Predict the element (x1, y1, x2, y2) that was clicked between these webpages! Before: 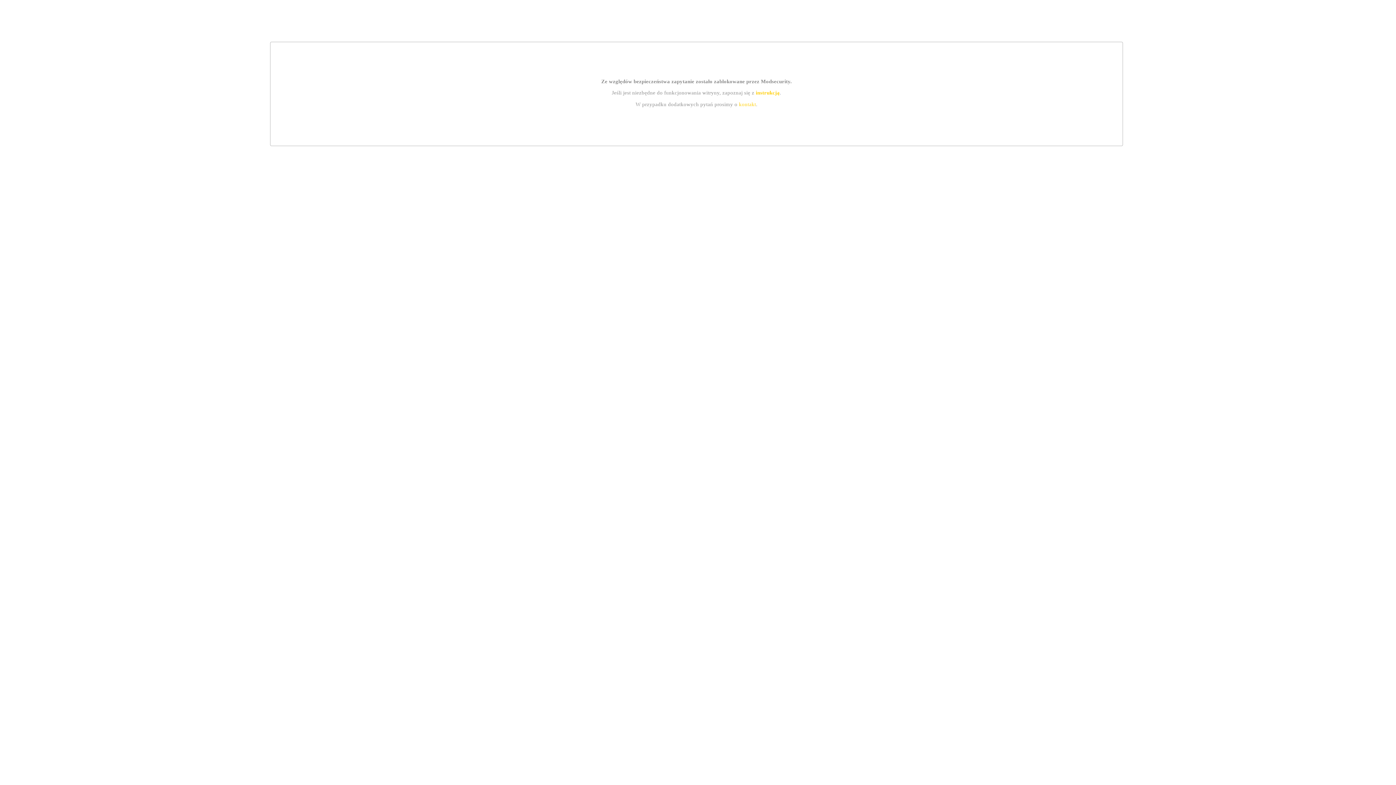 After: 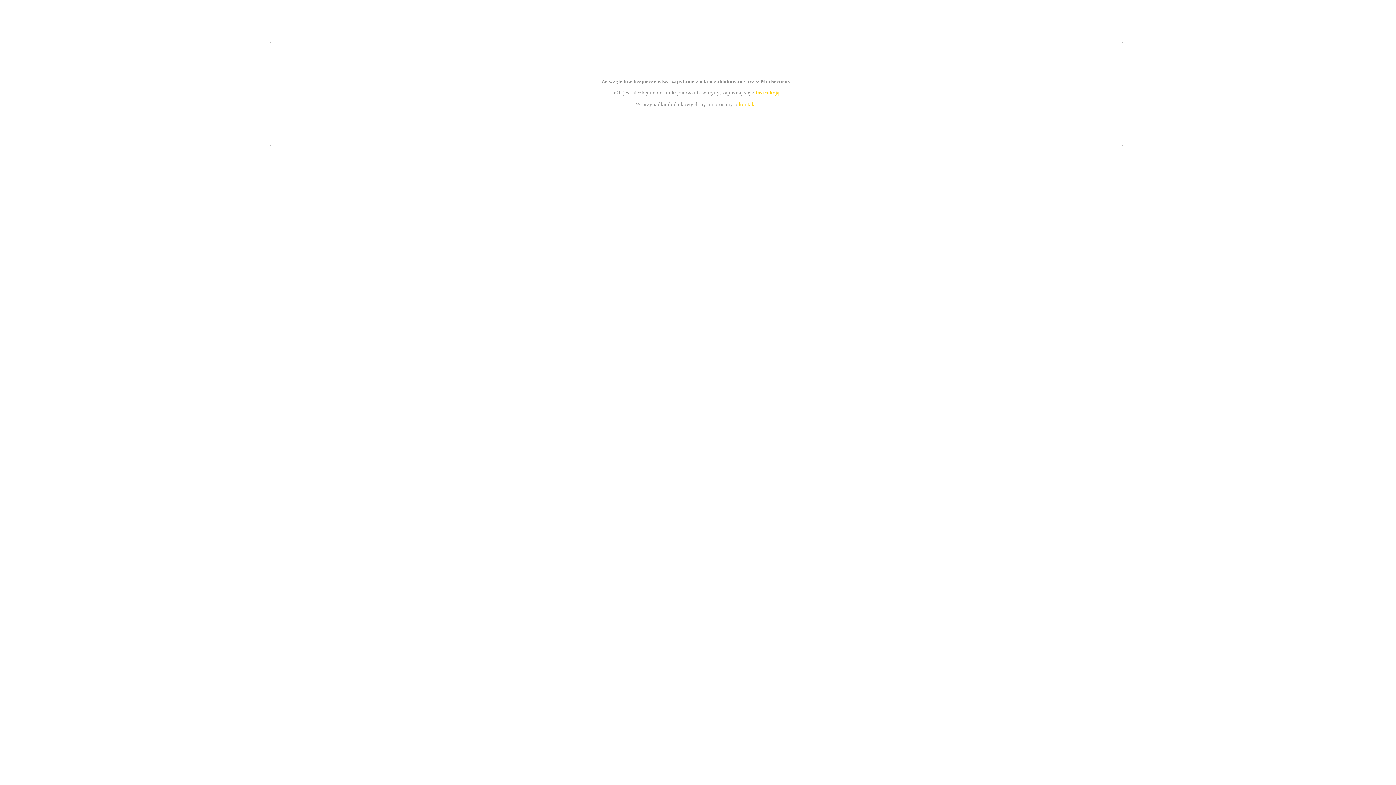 Action: label: kontakt bbox: (739, 101, 756, 107)